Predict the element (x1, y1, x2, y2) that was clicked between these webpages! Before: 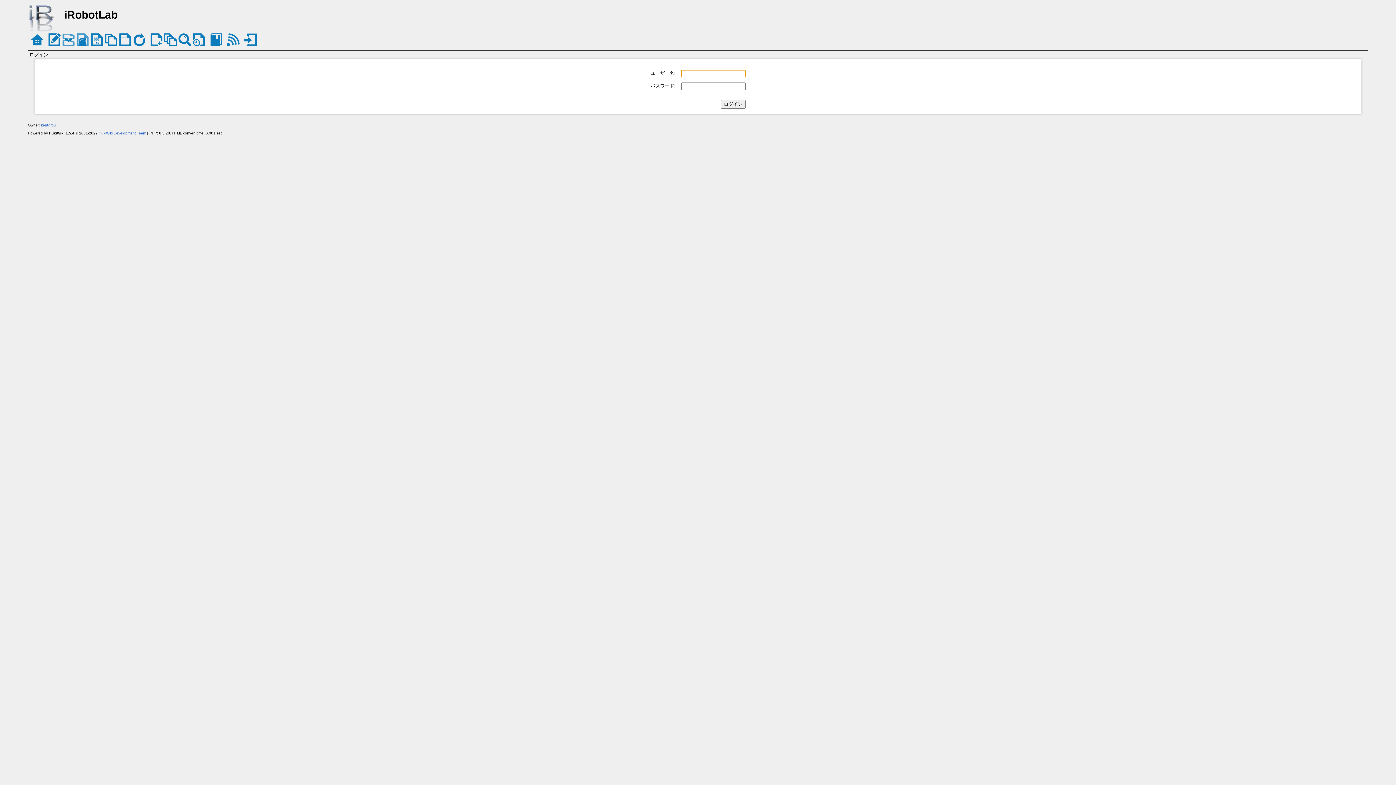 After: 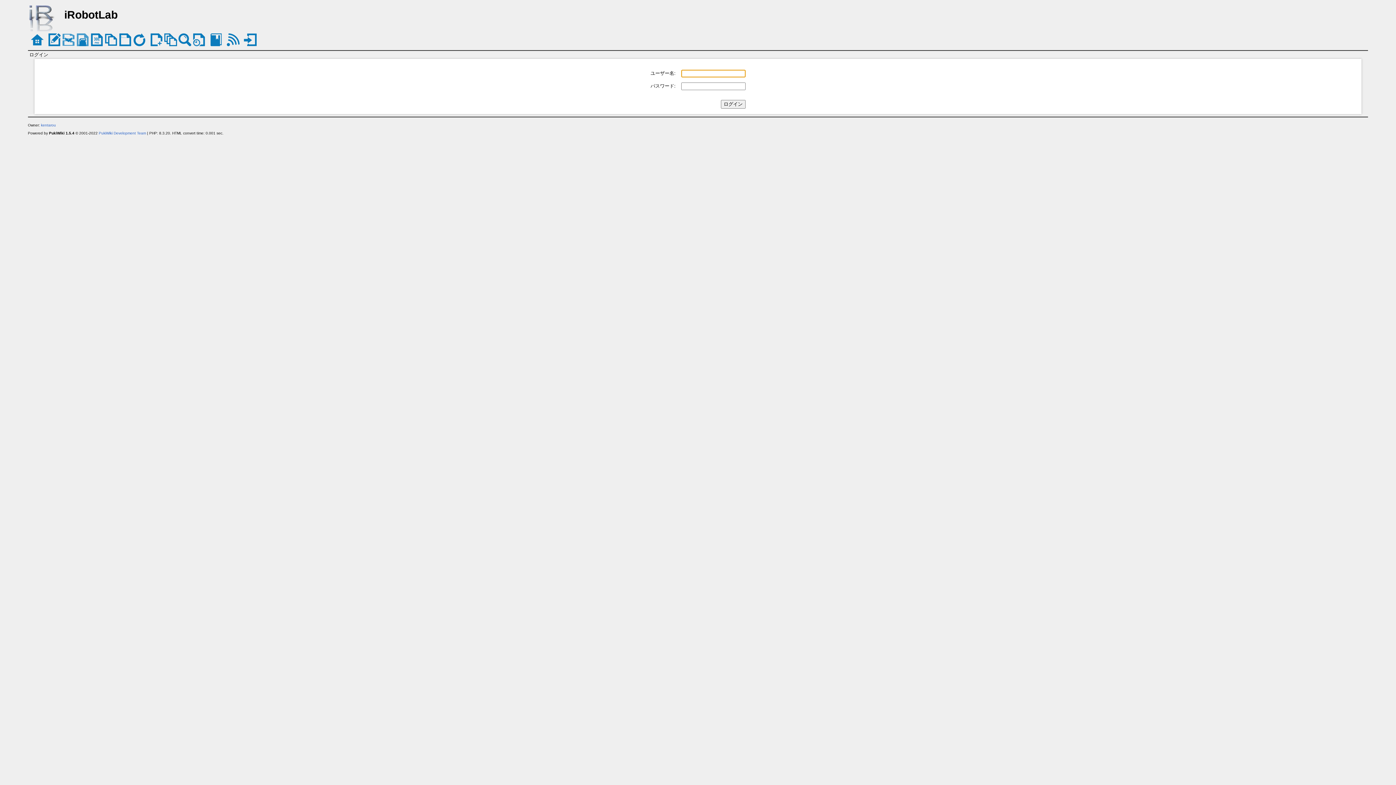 Action: bbox: (209, 36, 222, 42)